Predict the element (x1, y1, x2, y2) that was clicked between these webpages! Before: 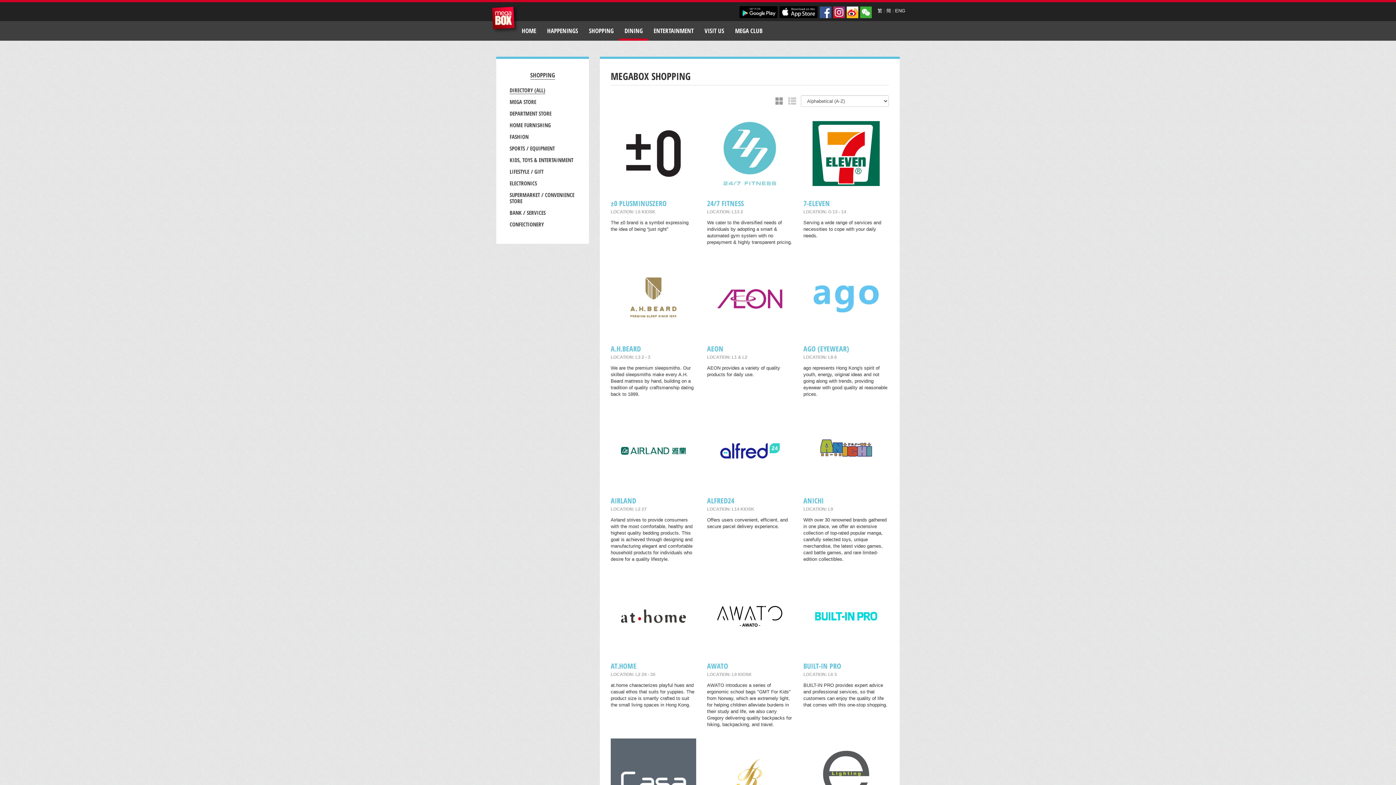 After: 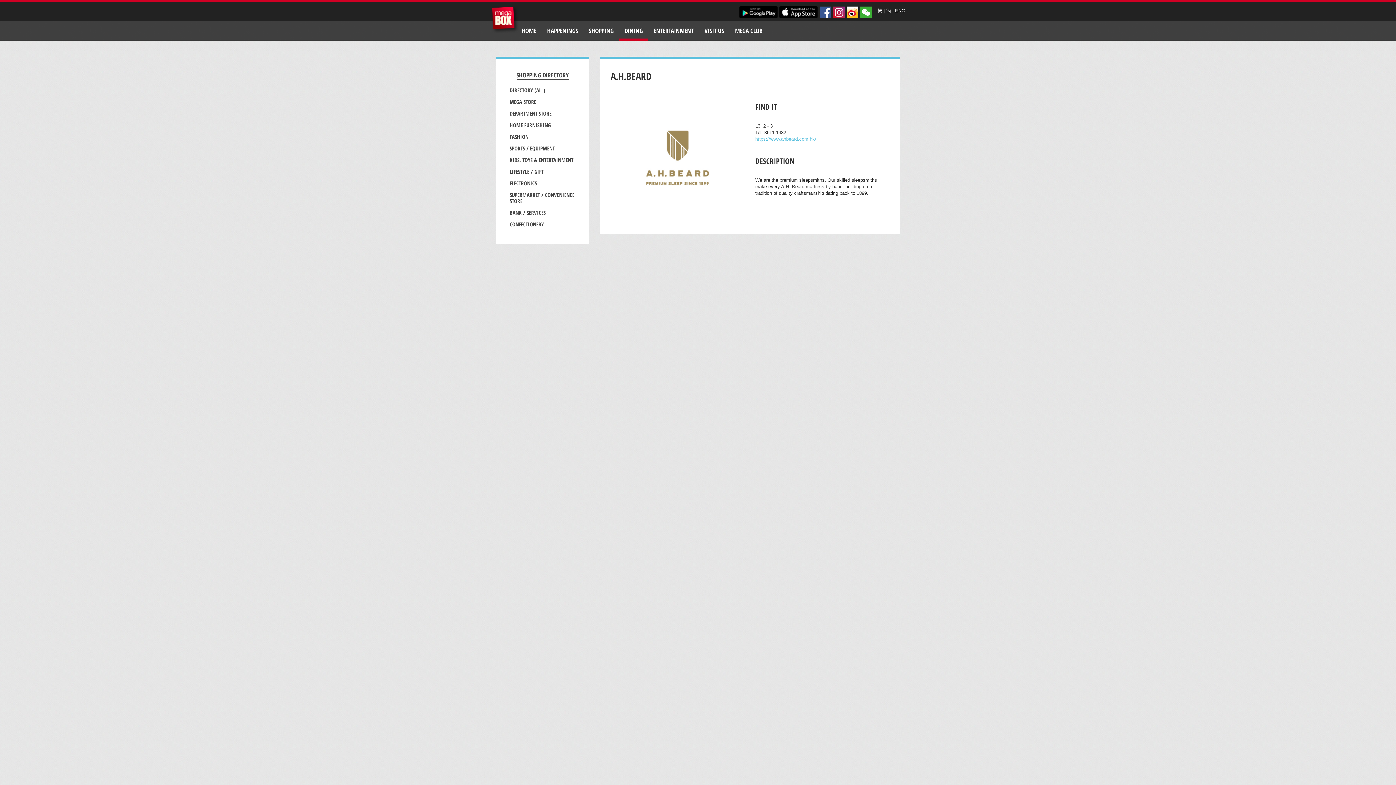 Action: bbox: (610, 256, 696, 341)